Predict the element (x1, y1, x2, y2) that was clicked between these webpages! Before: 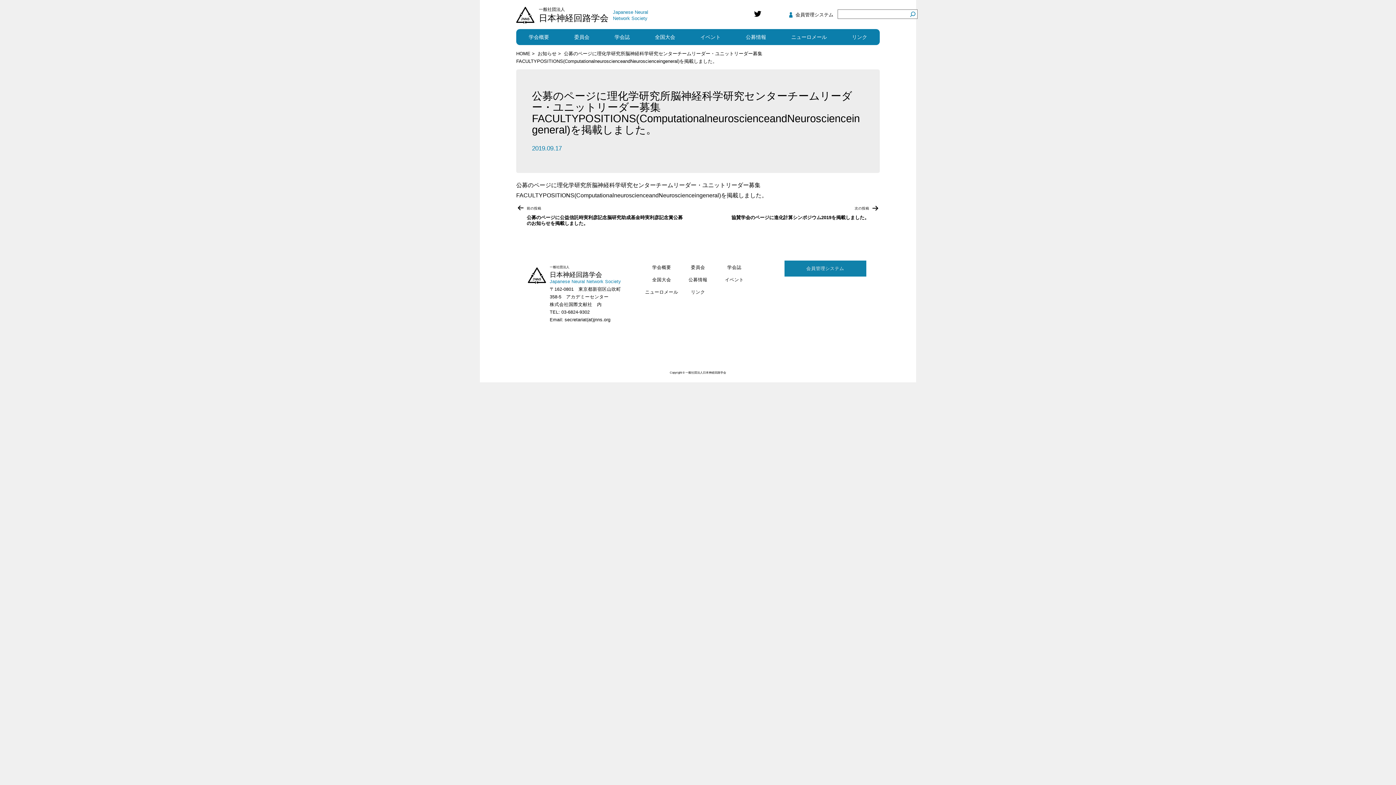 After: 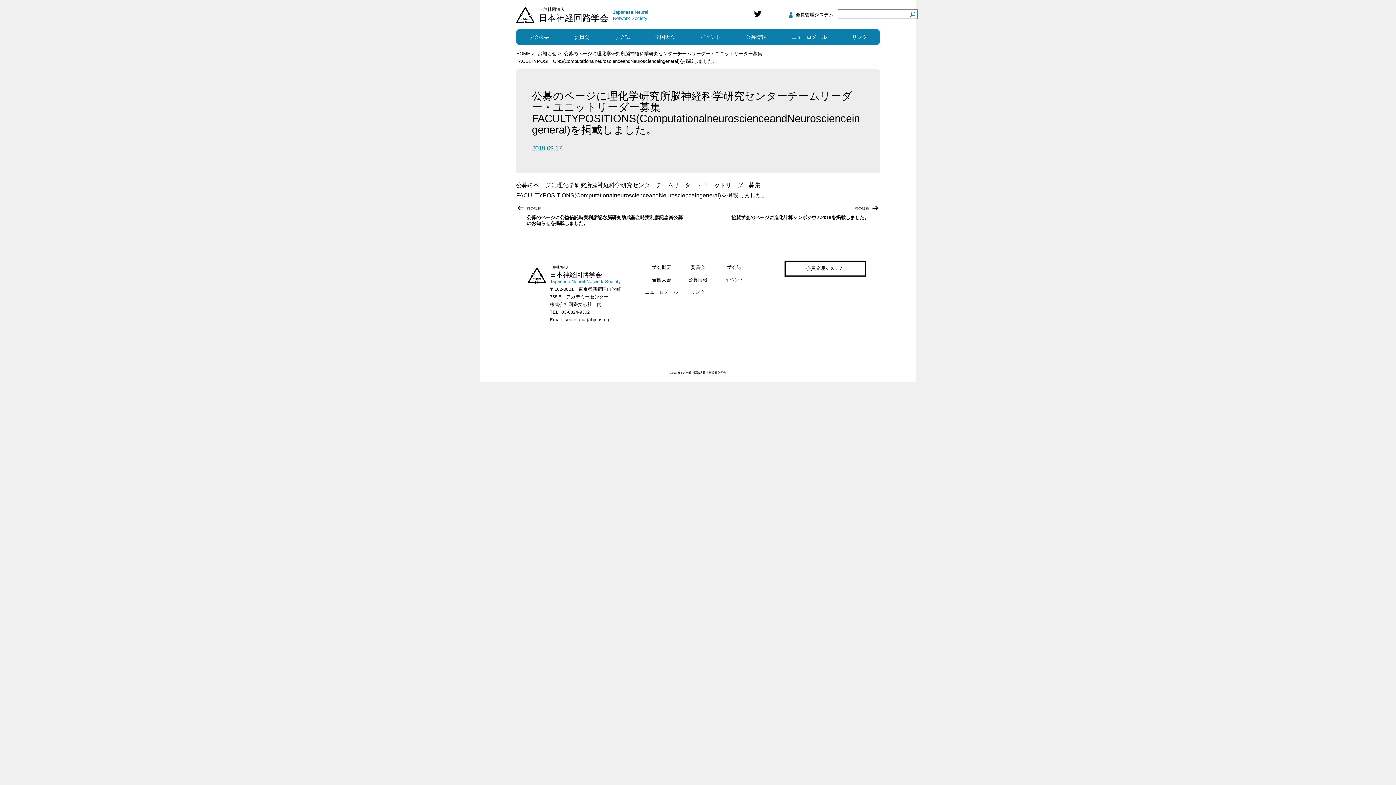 Action: bbox: (784, 260, 866, 276) label: 会員管理システム